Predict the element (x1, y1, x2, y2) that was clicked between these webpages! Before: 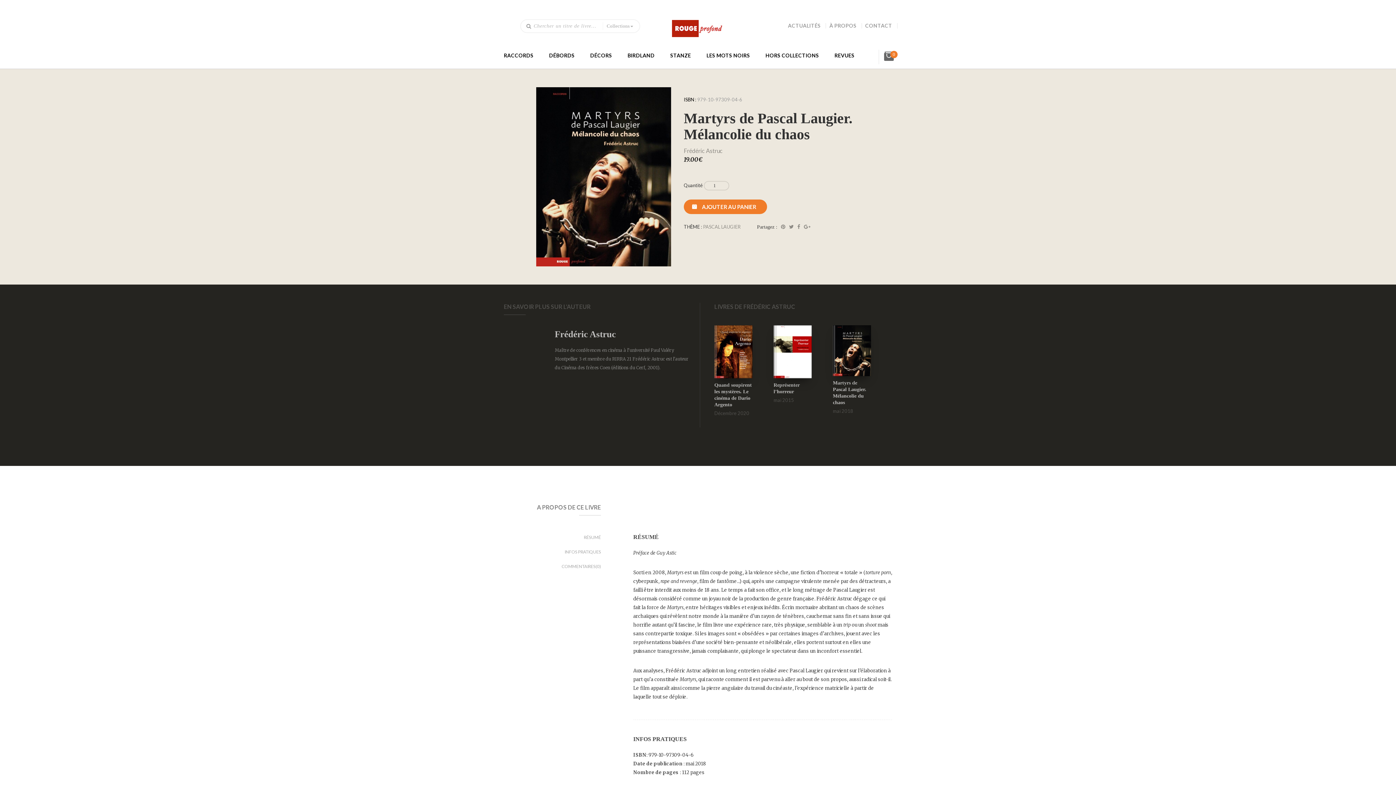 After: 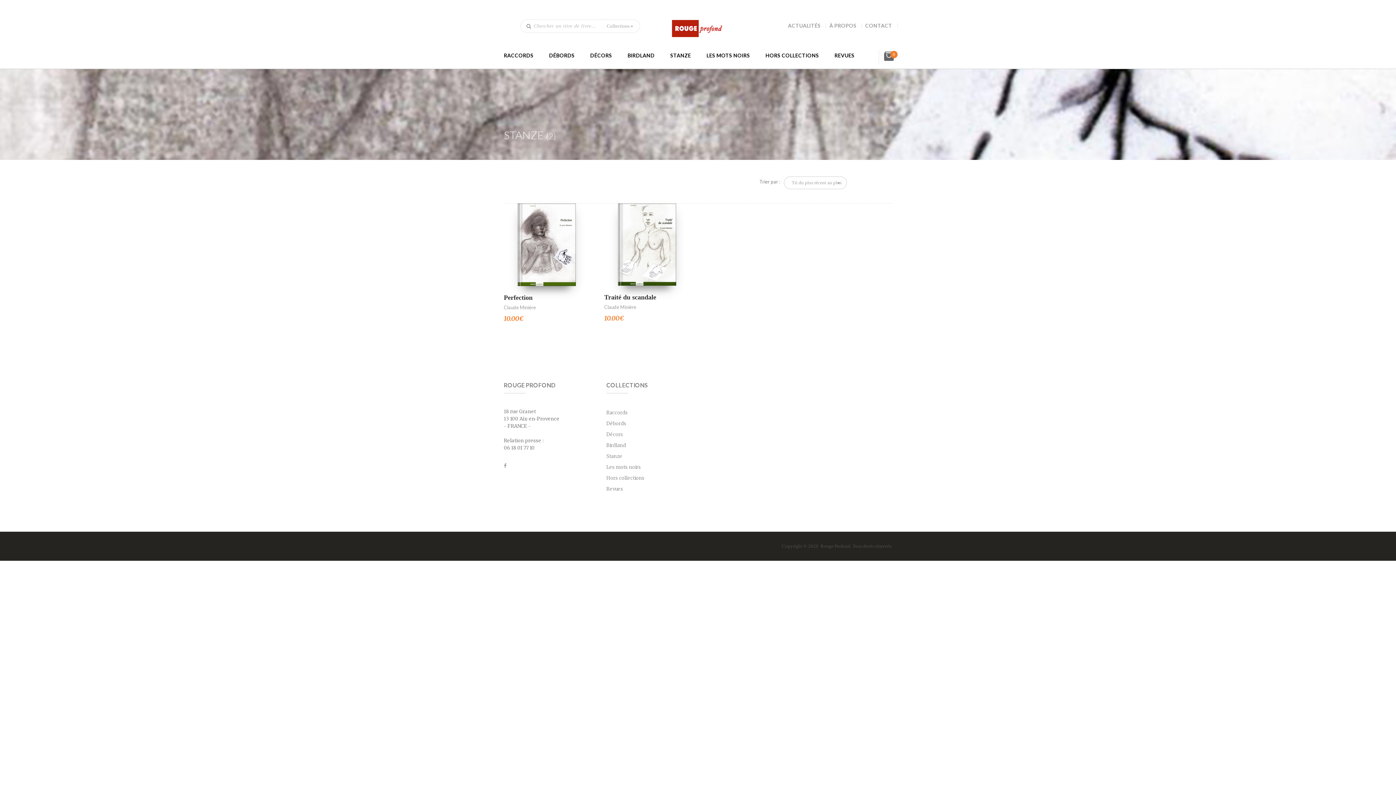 Action: label: STANZE bbox: (670, 52, 691, 58)